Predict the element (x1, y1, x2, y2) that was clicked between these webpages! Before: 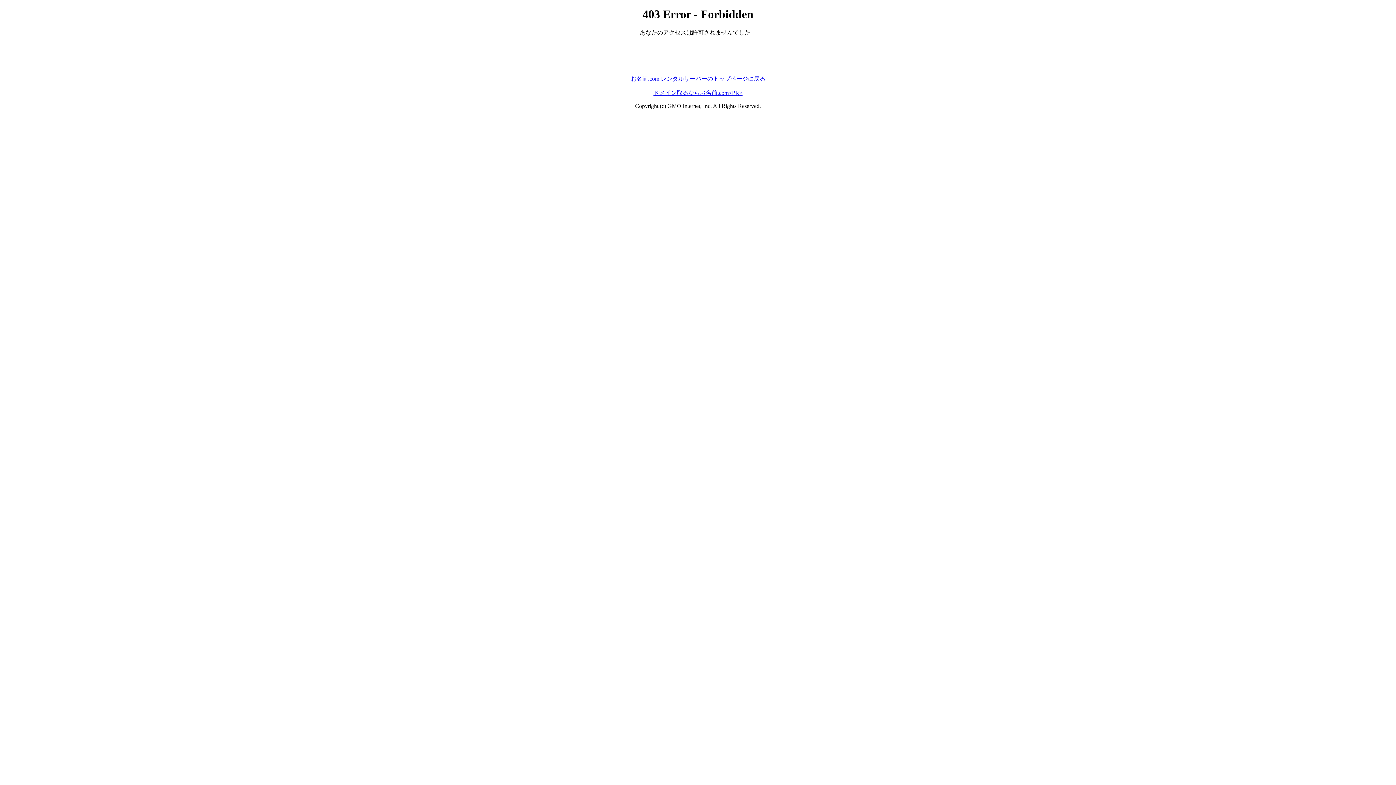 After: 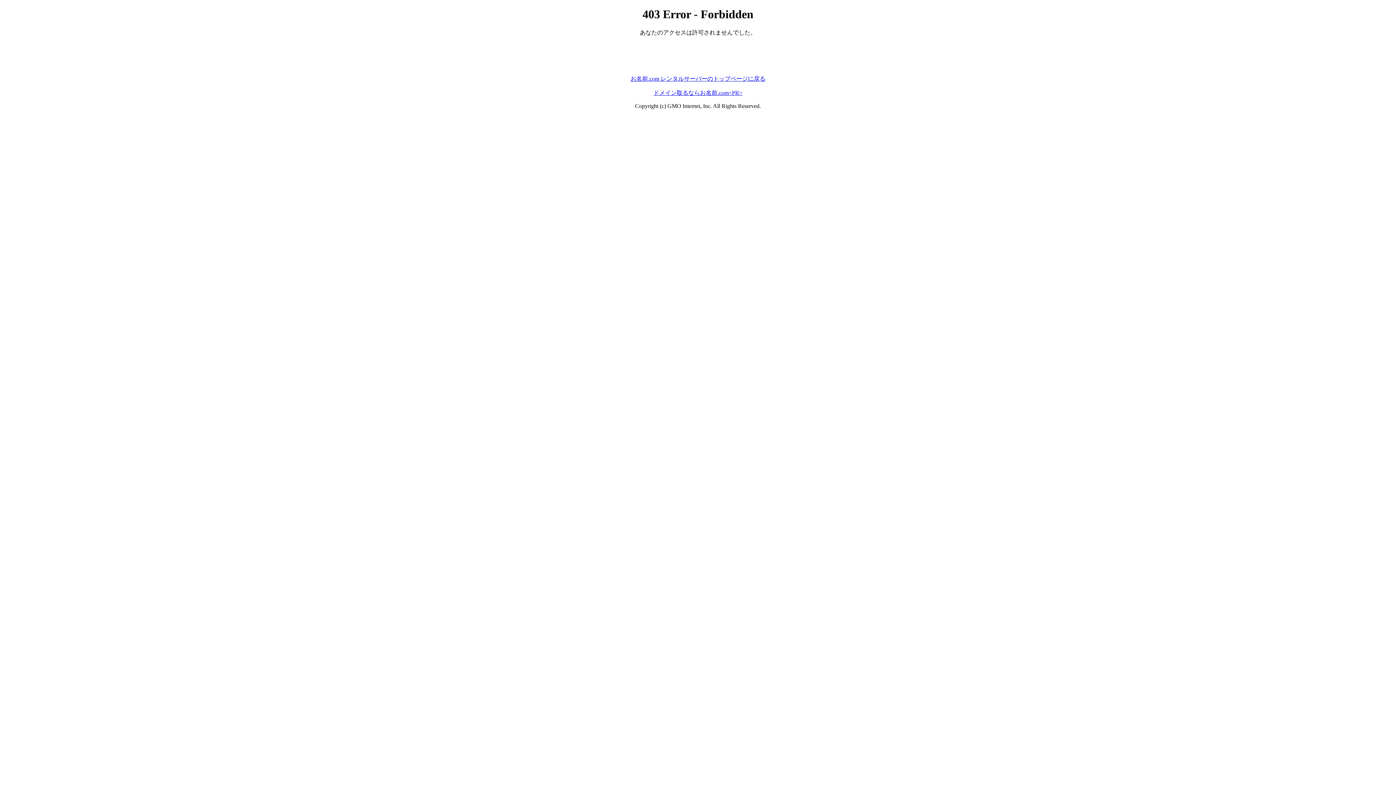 Action: bbox: (653, 89, 742, 95) label: ドメイン取るならお名前.com<PR>